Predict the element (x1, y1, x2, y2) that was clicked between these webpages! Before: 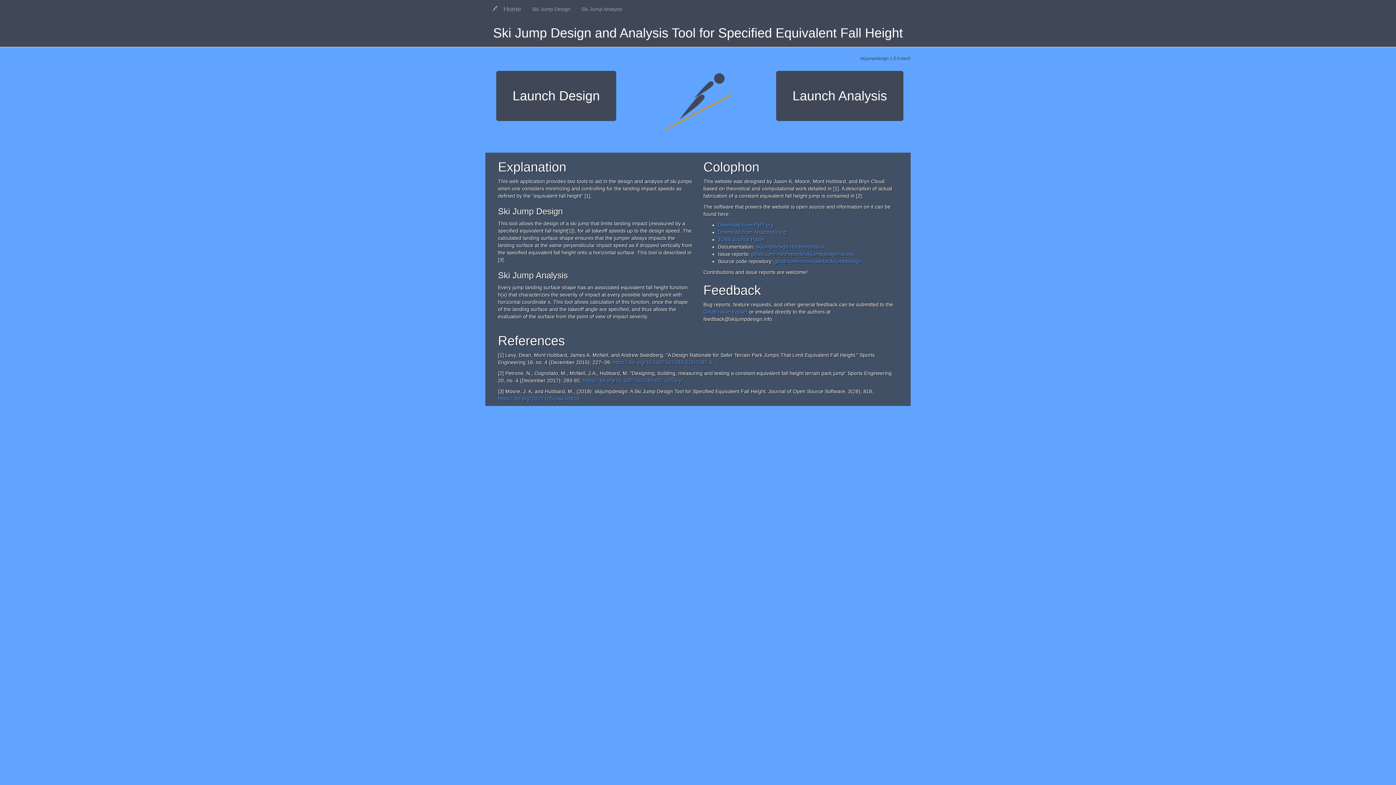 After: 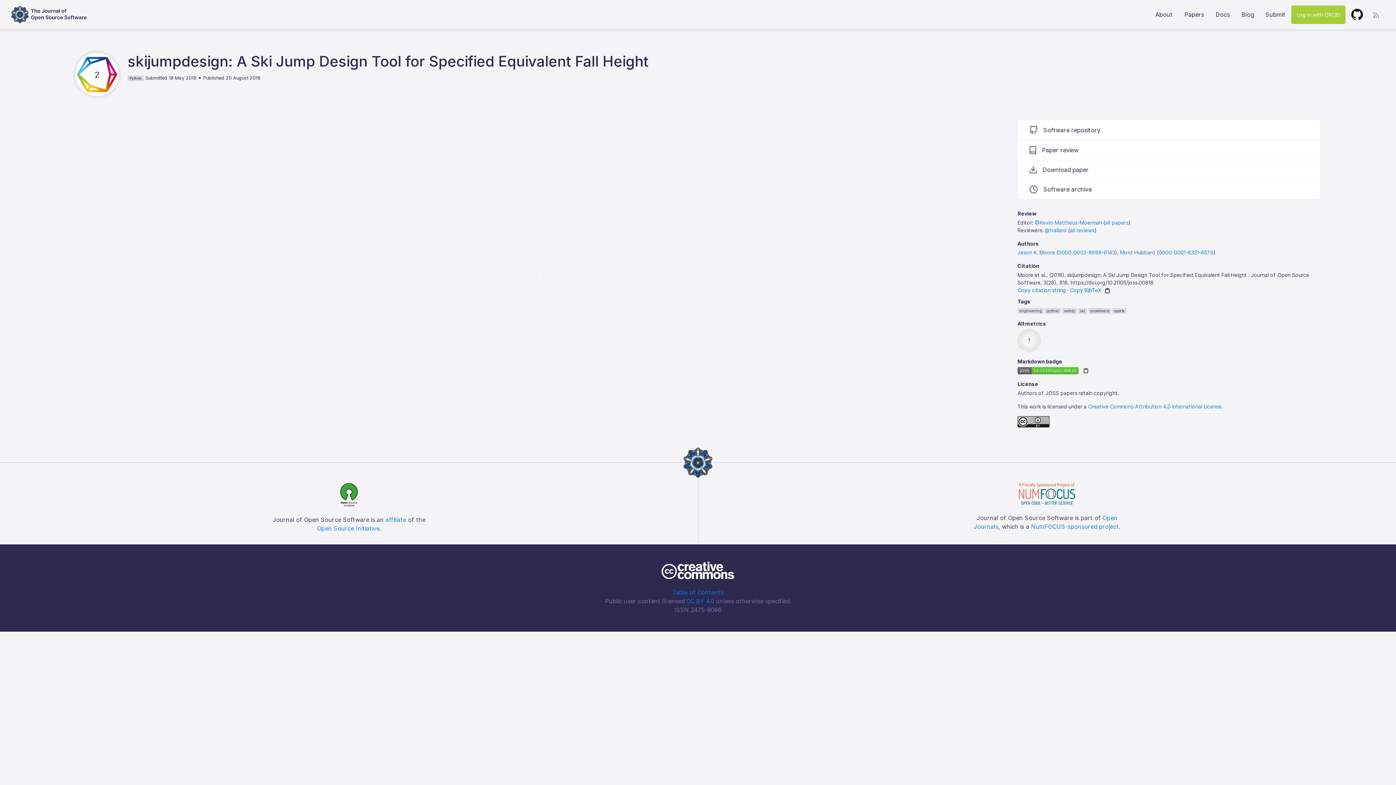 Action: bbox: (498, 396, 579, 401) label: https://doi.org/10.21105/joss.00818